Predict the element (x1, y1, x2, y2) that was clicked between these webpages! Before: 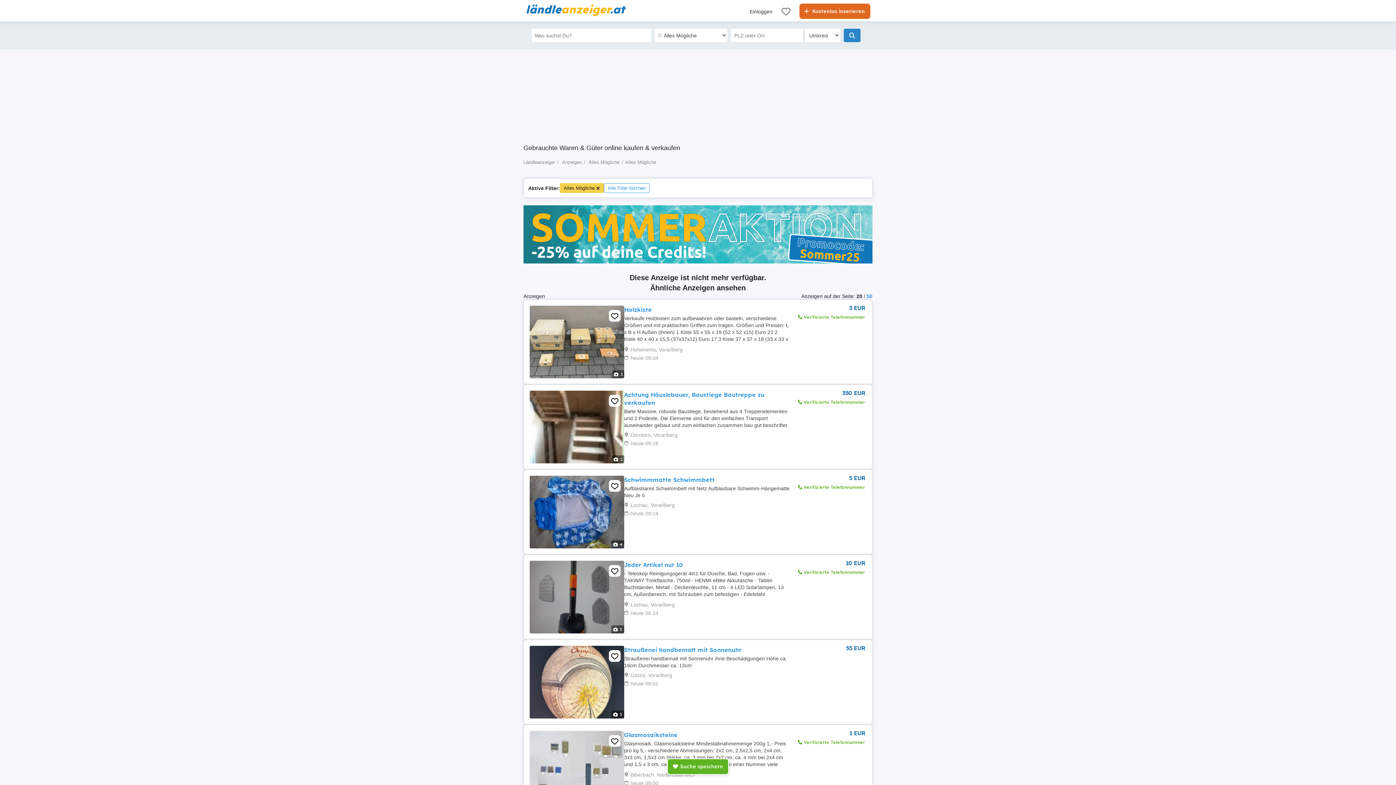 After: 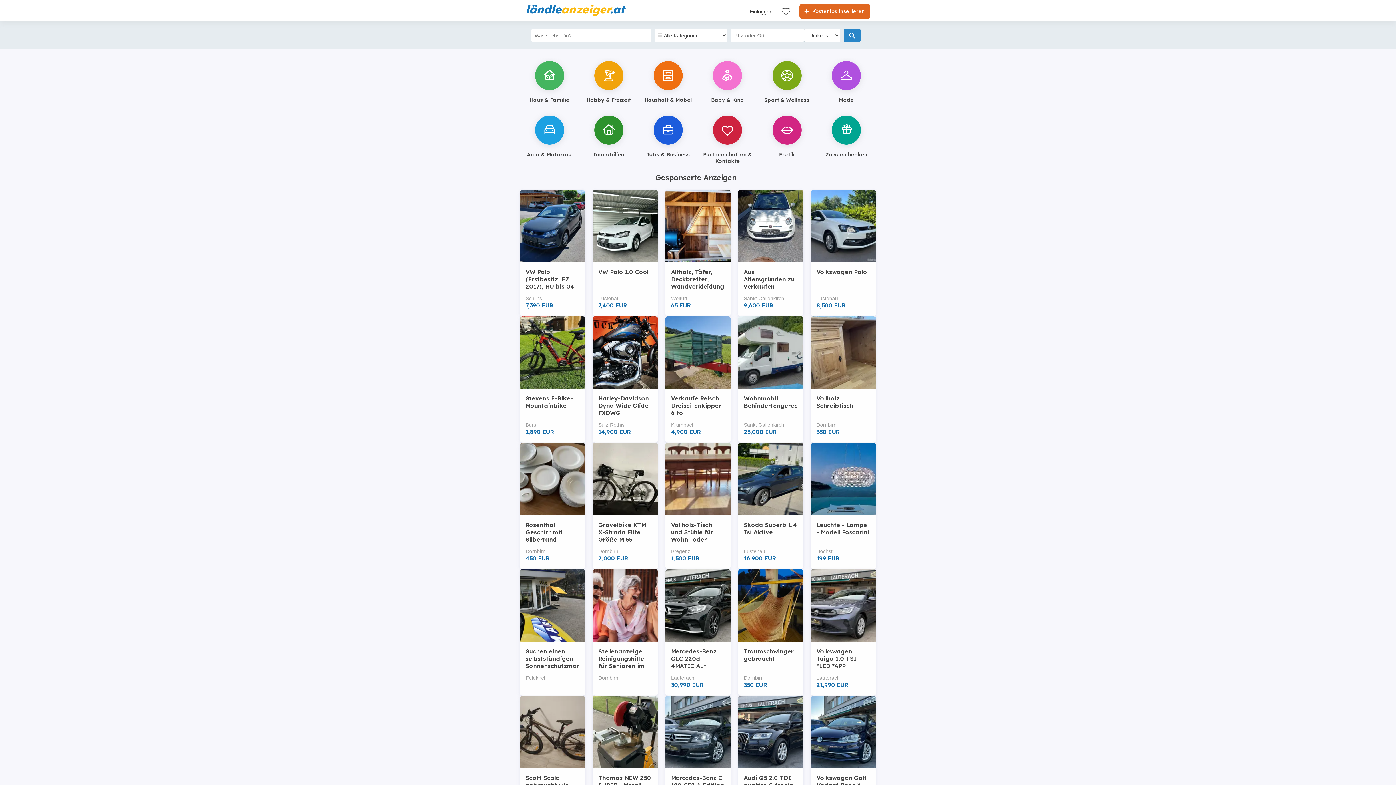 Action: bbox: (523, 159, 555, 165) label: Ländleanzeiger